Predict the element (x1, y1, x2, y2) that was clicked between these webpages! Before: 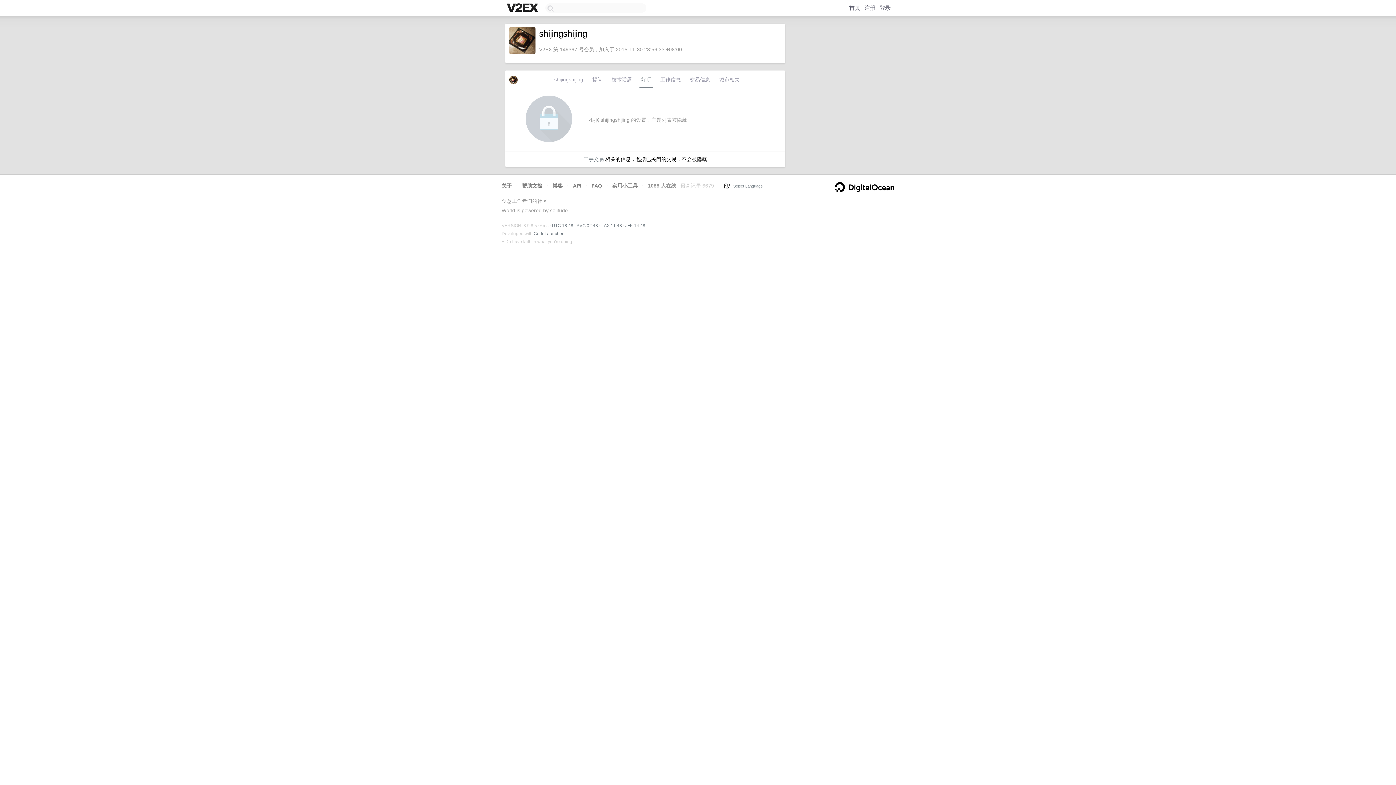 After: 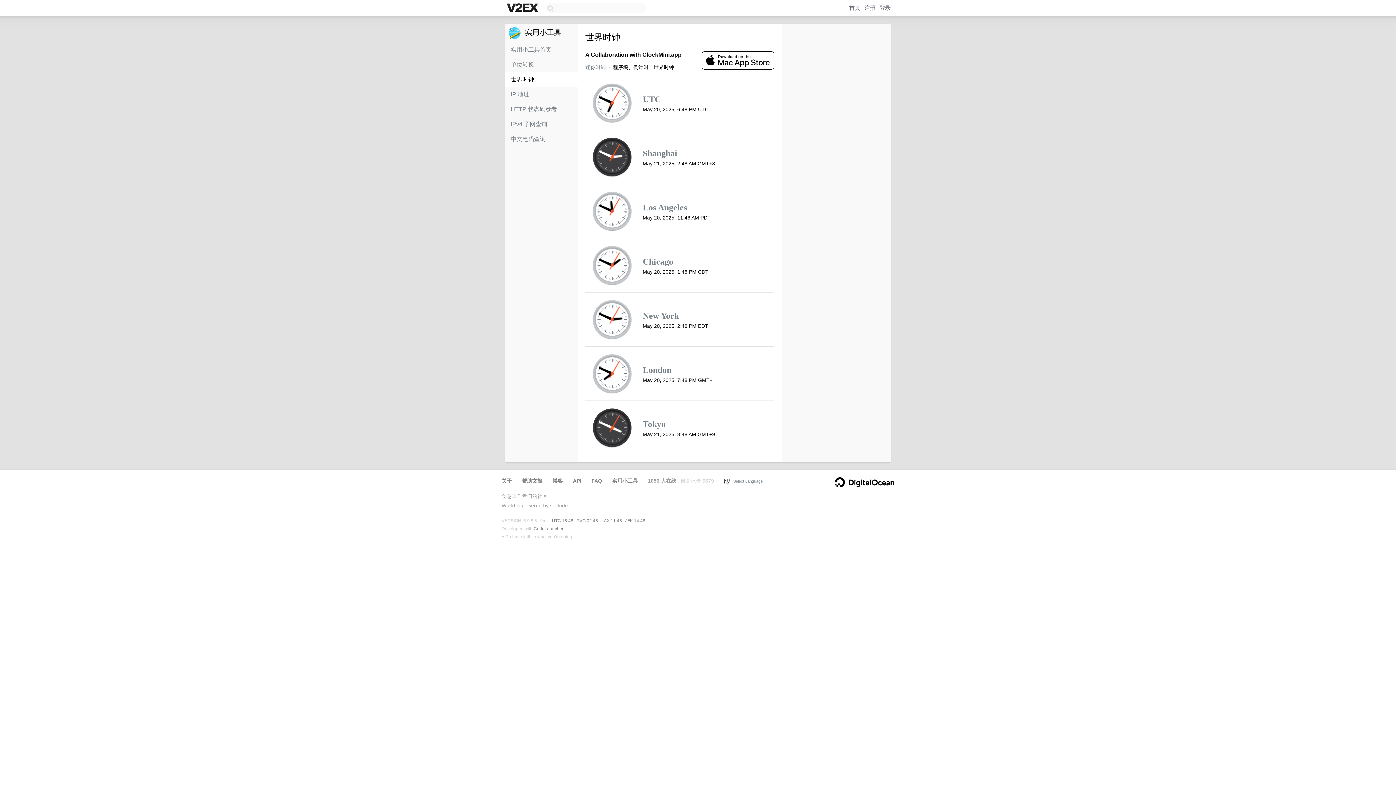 Action: bbox: (576, 223, 598, 228) label: PVG 02:48